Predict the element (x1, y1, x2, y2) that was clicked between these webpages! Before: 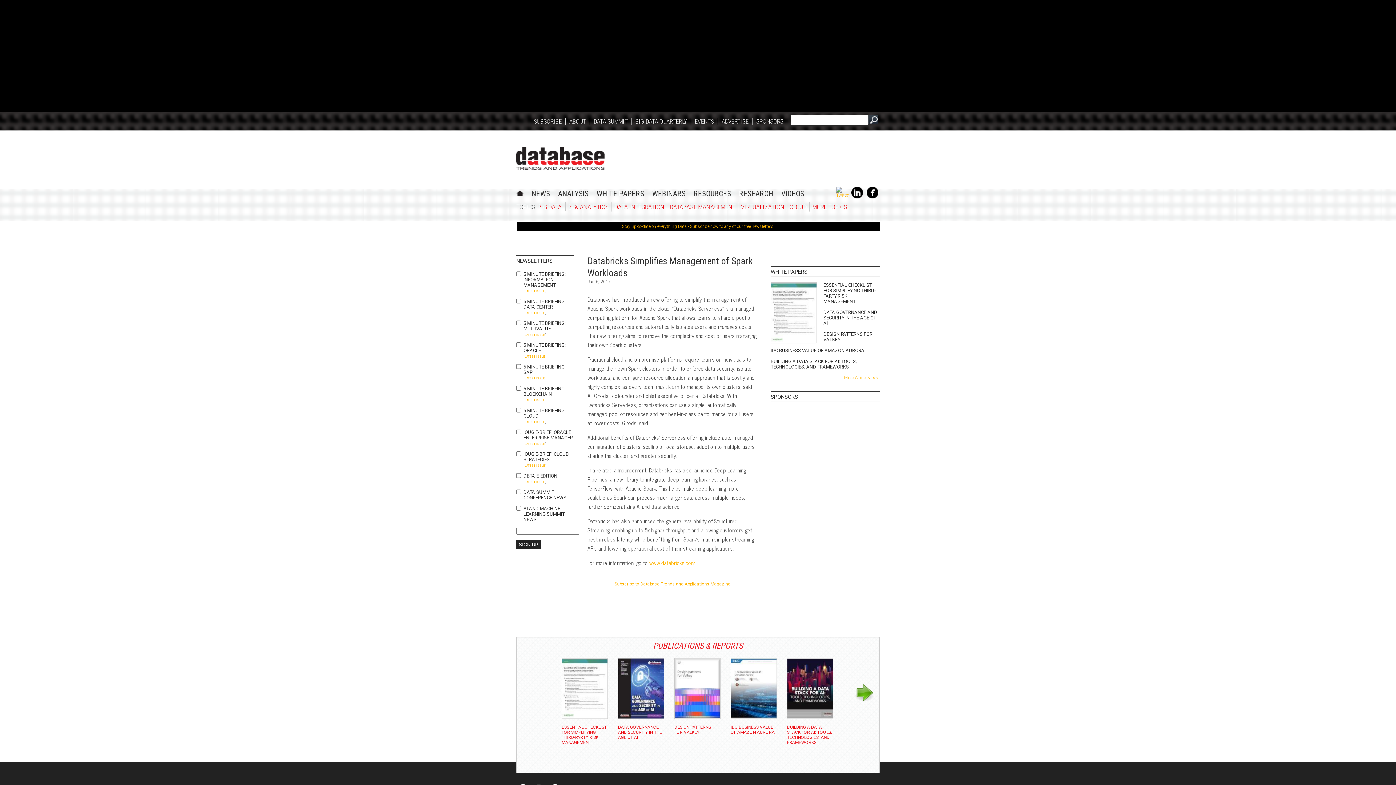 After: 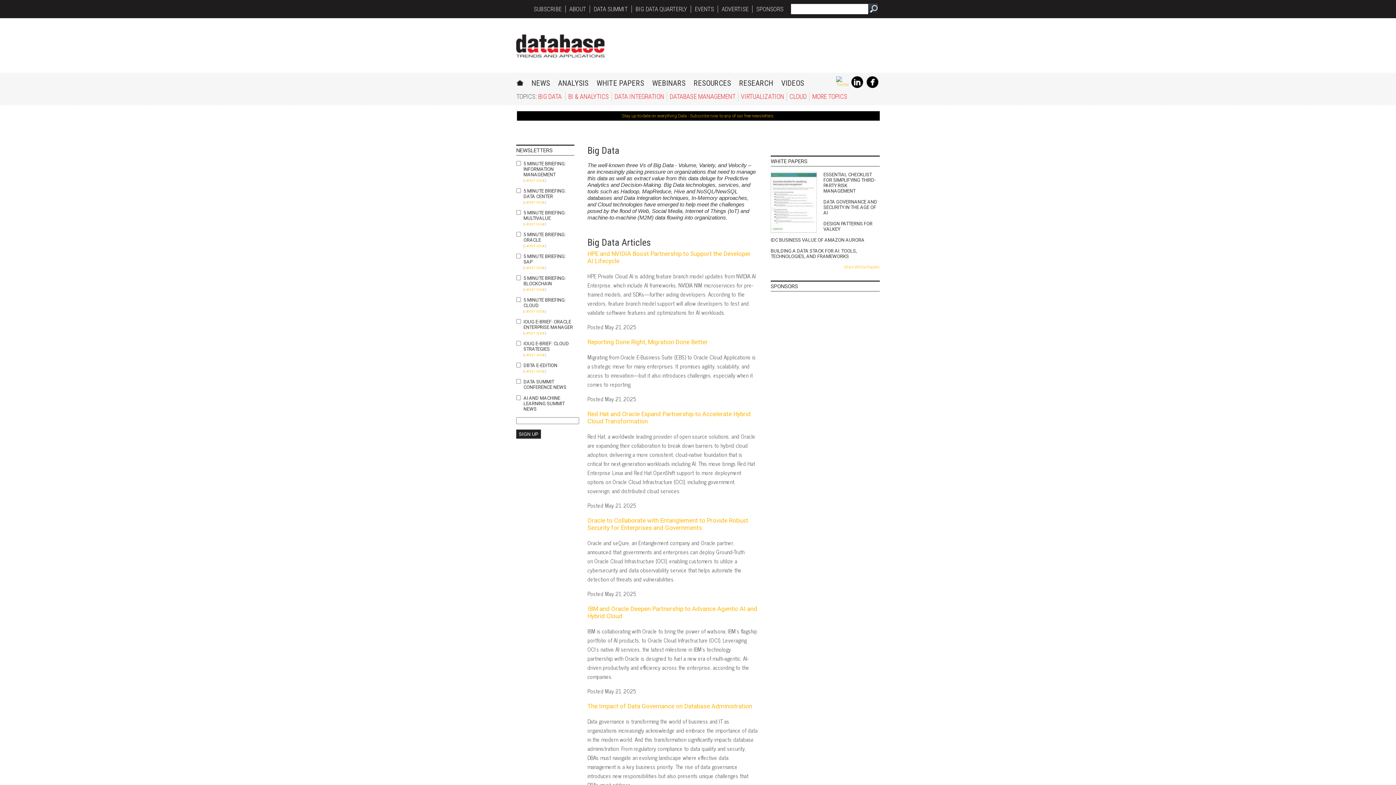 Action: label: BIG DATA bbox: (538, 203, 561, 210)